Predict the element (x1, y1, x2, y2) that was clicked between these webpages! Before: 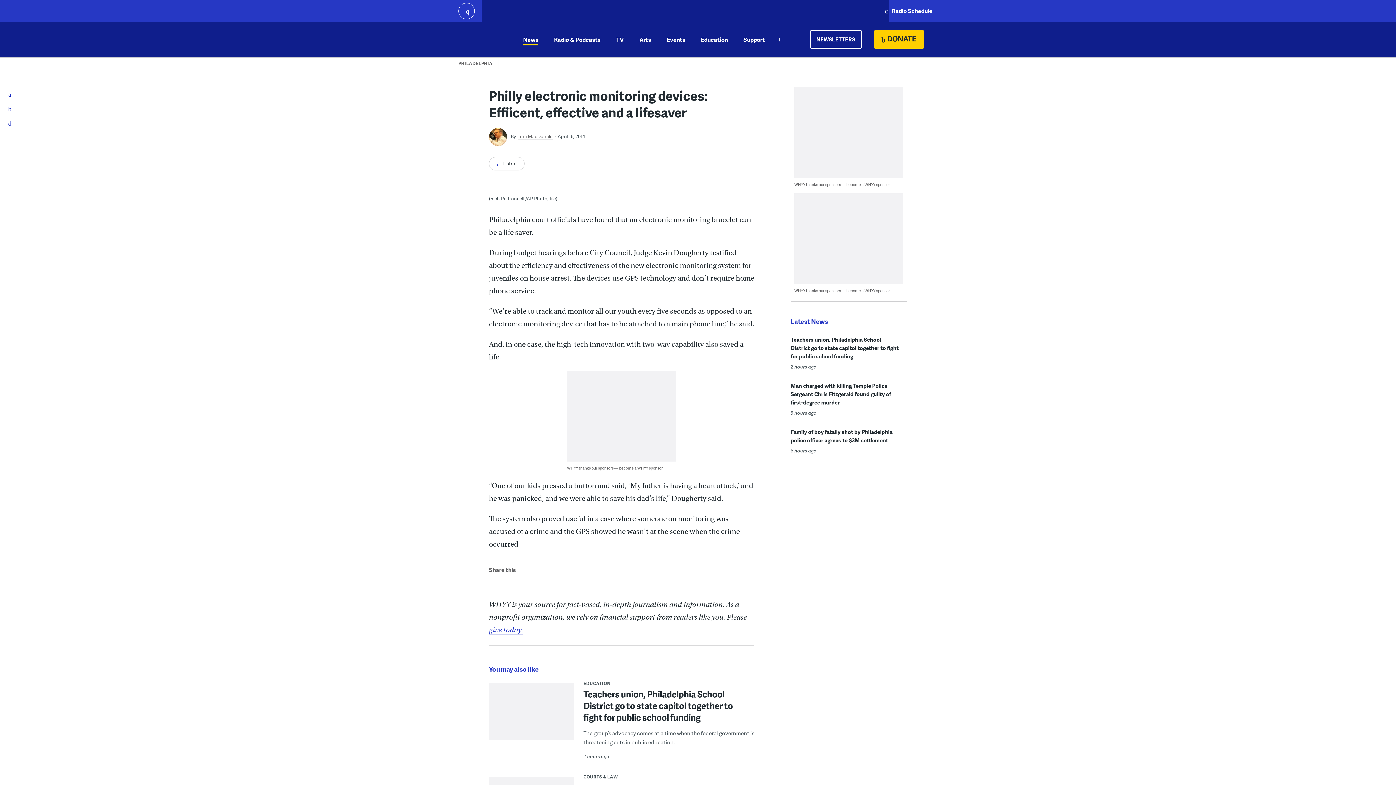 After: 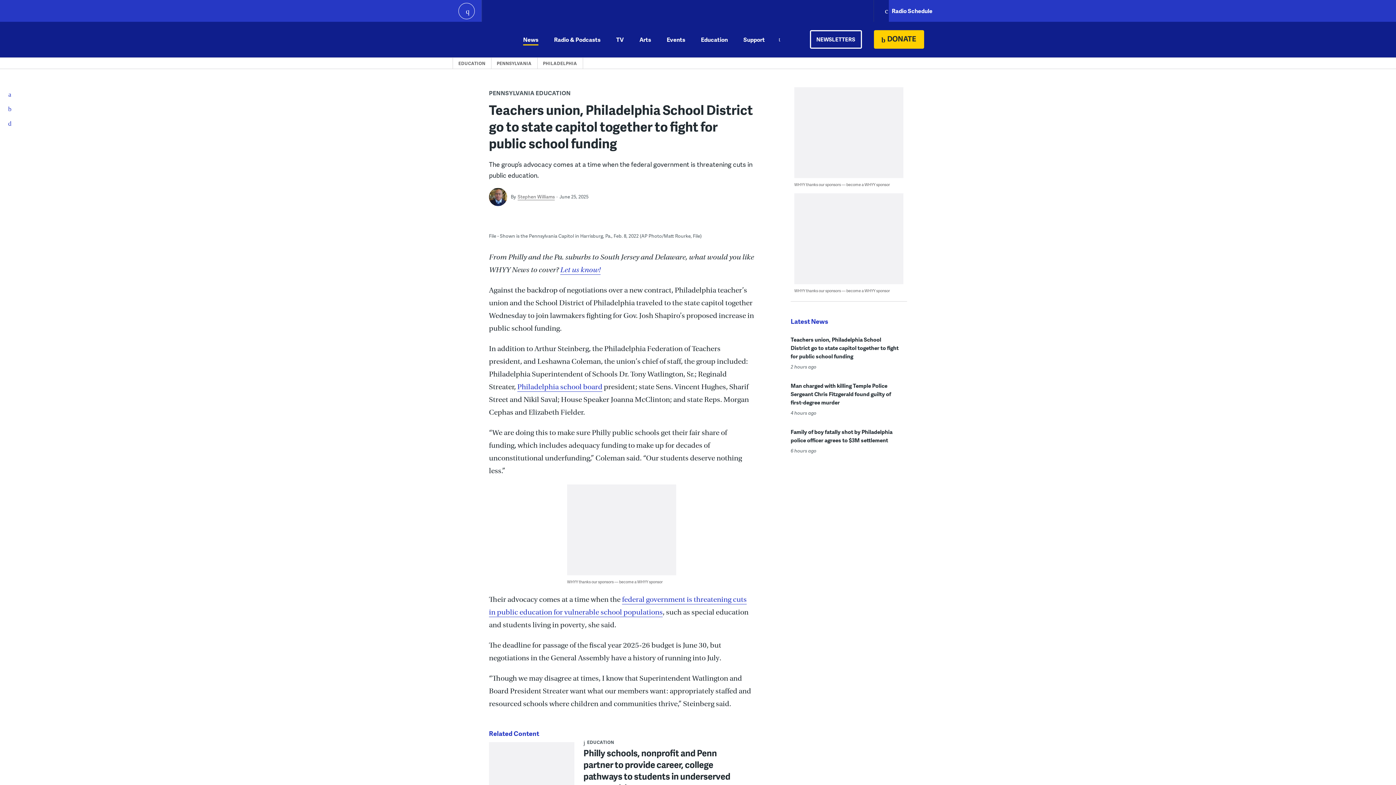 Action: bbox: (583, 688, 733, 723) label: Teachers union, Philadelphia School District go to state capitol together to fight for public school funding